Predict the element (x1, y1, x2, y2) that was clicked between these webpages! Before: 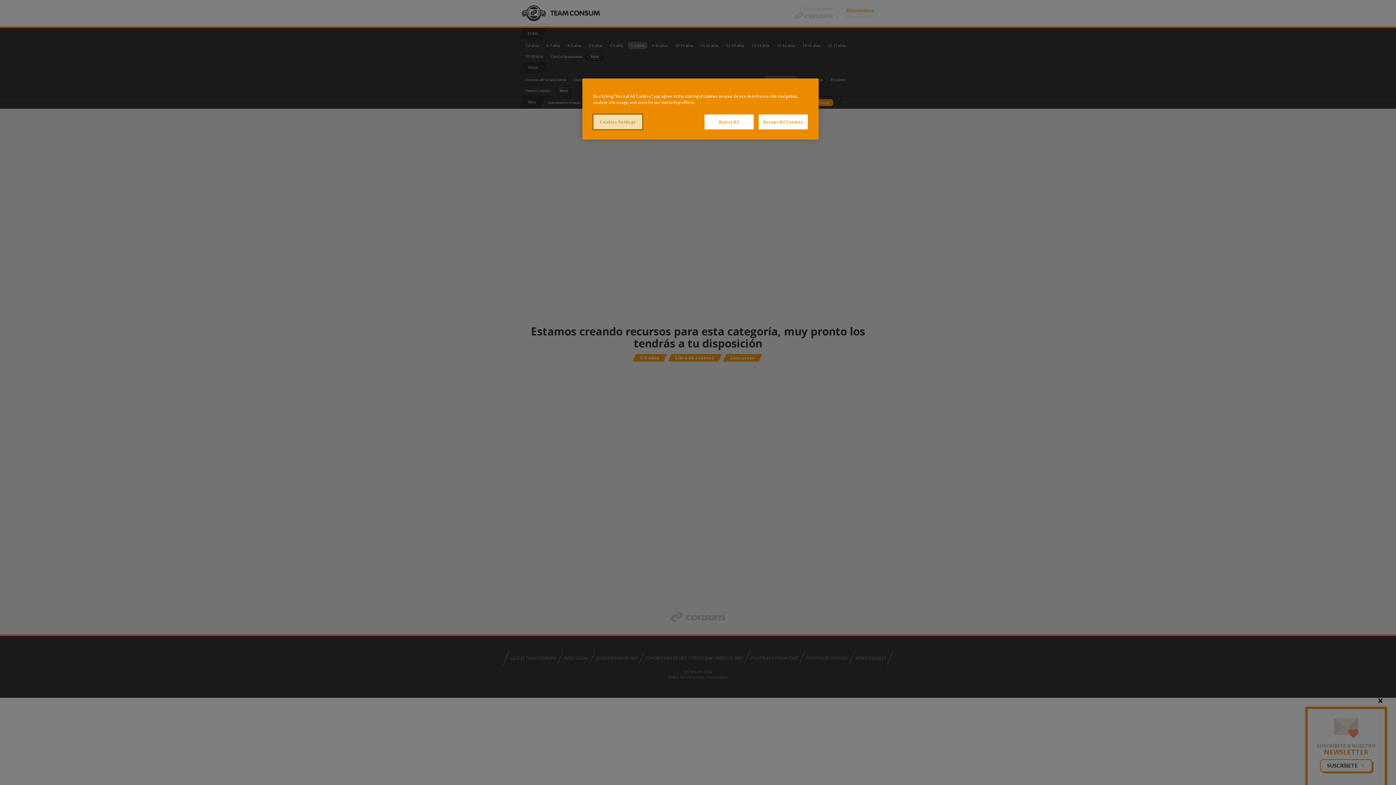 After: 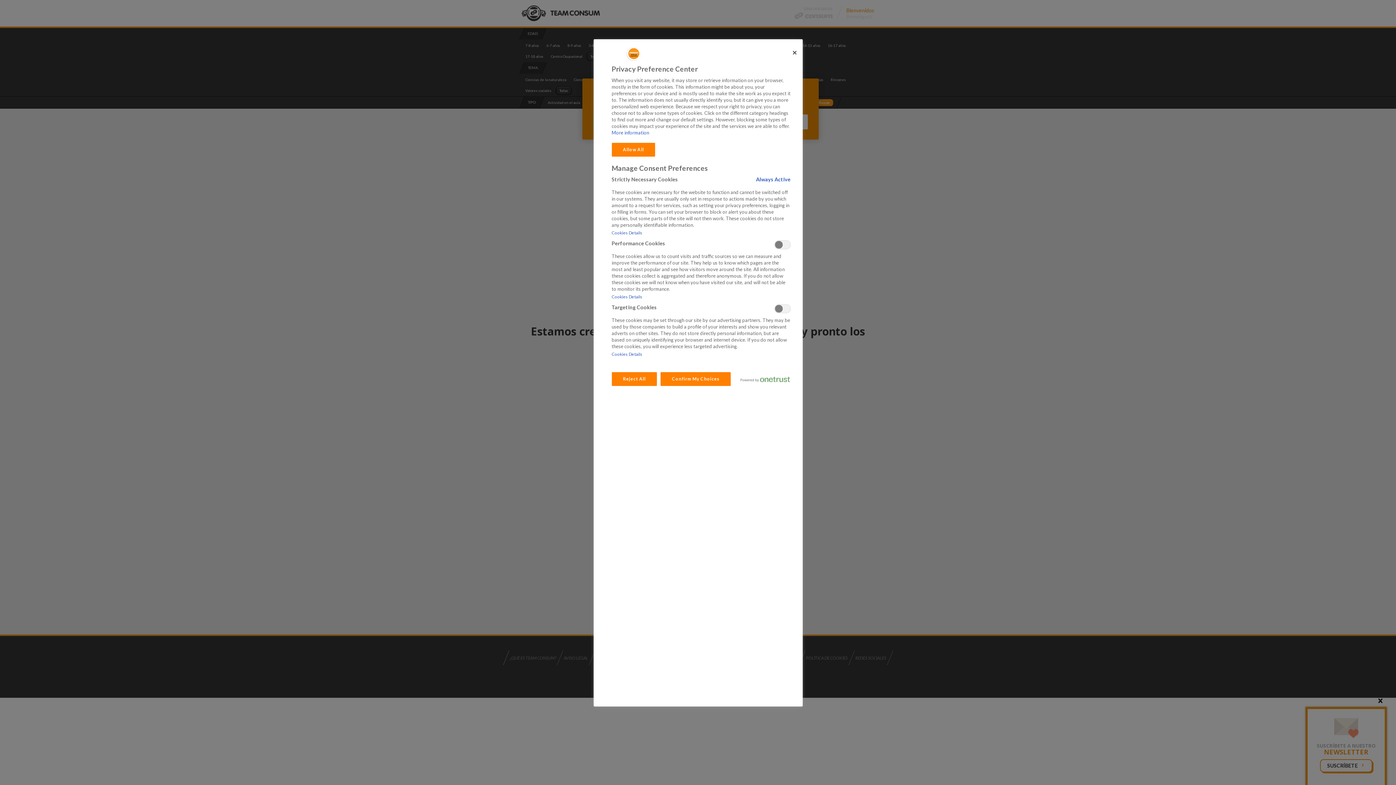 Action: bbox: (593, 114, 642, 129) label: Cookies Settings